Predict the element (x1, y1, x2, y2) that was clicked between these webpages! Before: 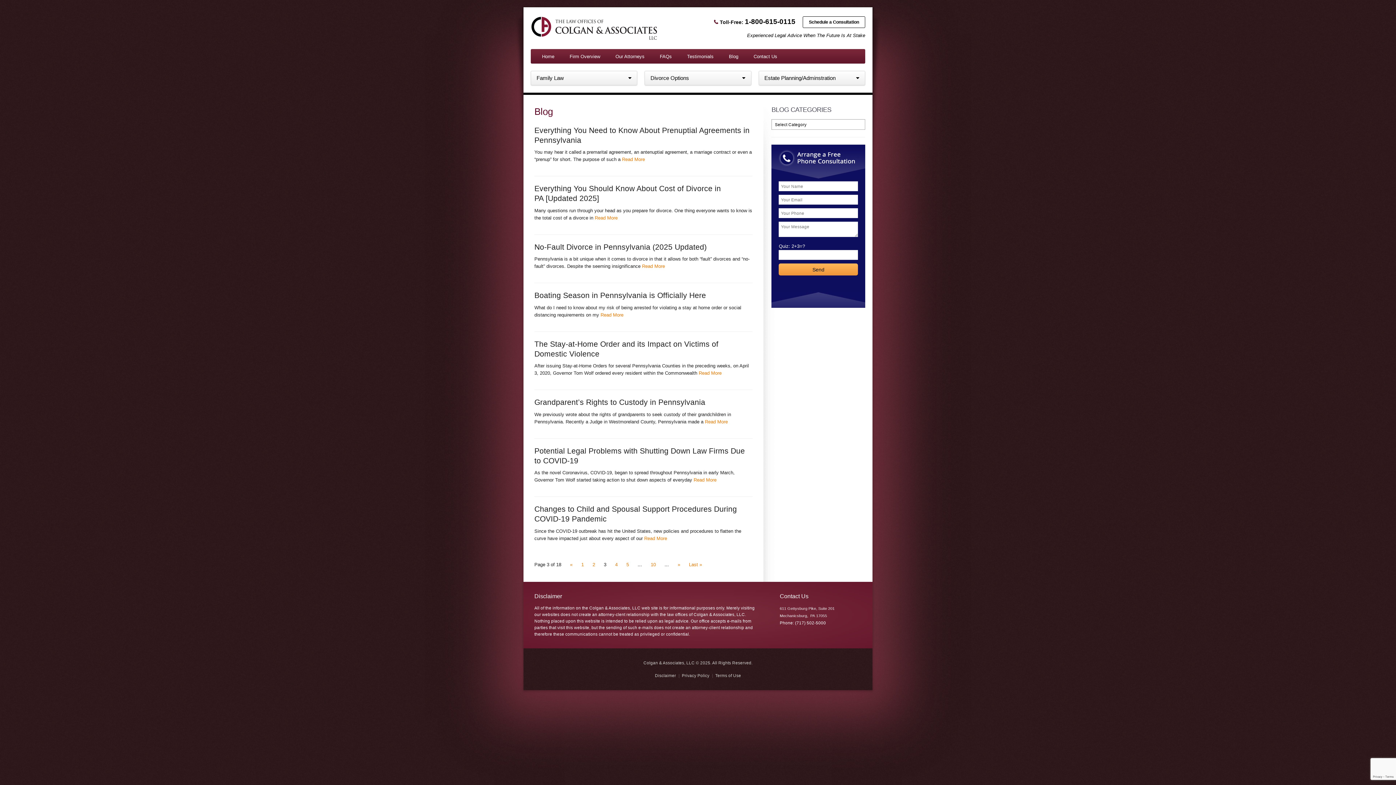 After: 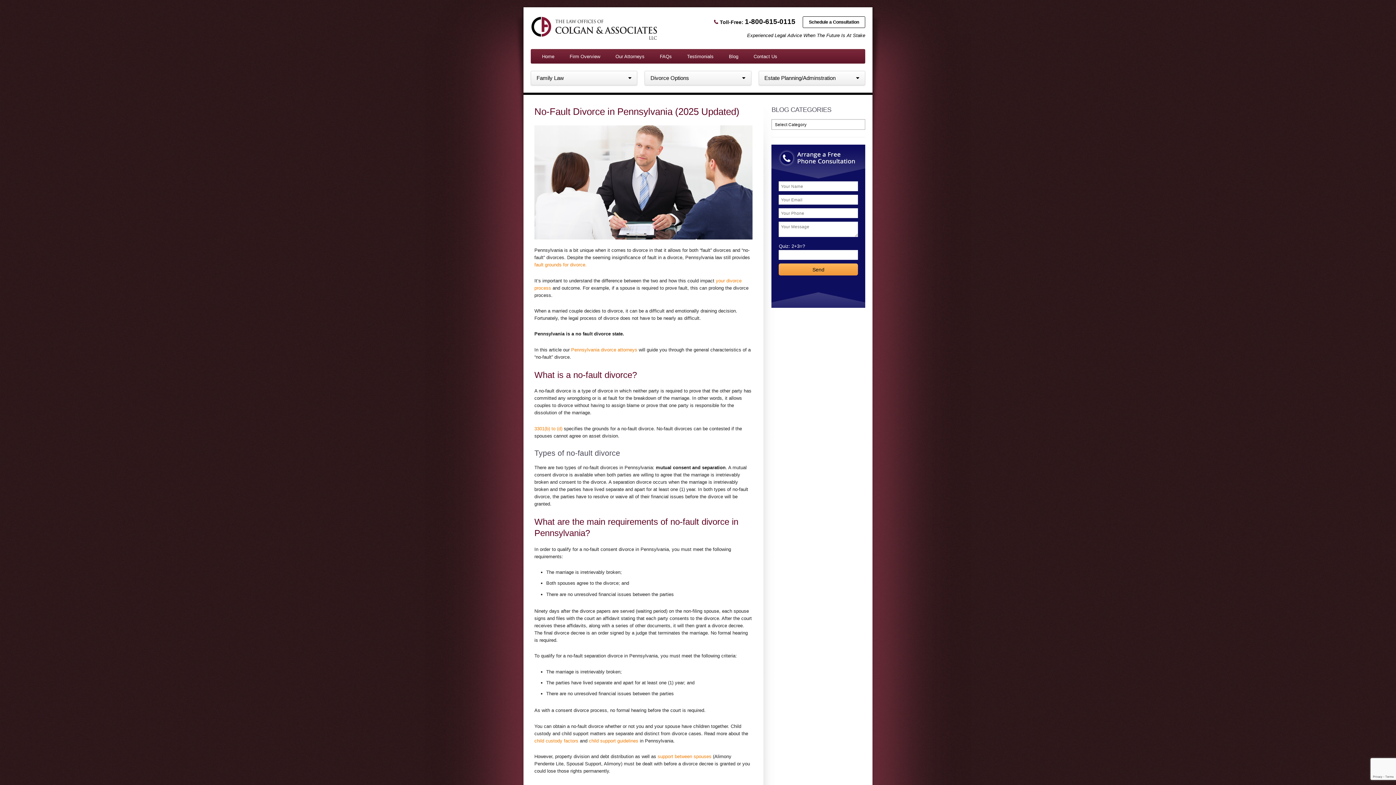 Action: label: Read More bbox: (642, 263, 665, 269)